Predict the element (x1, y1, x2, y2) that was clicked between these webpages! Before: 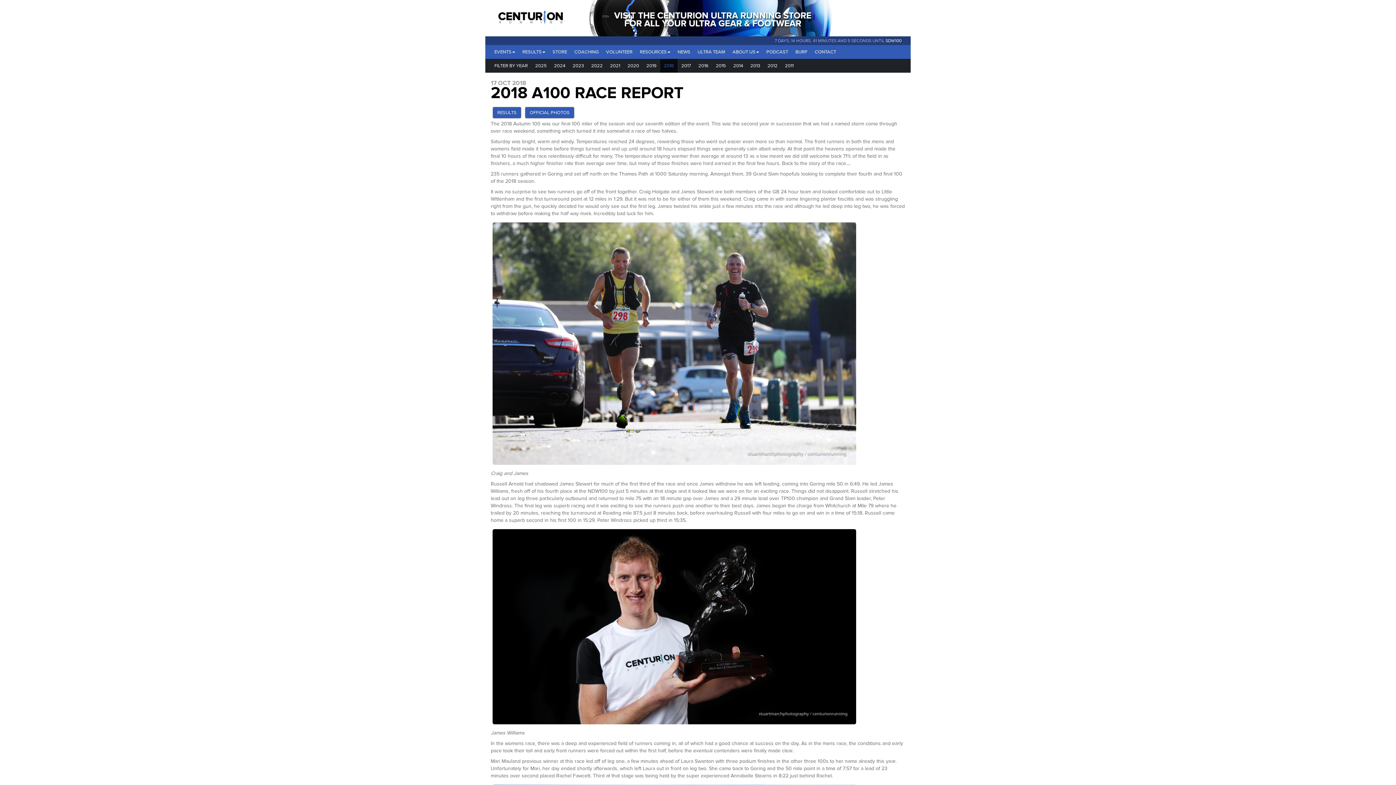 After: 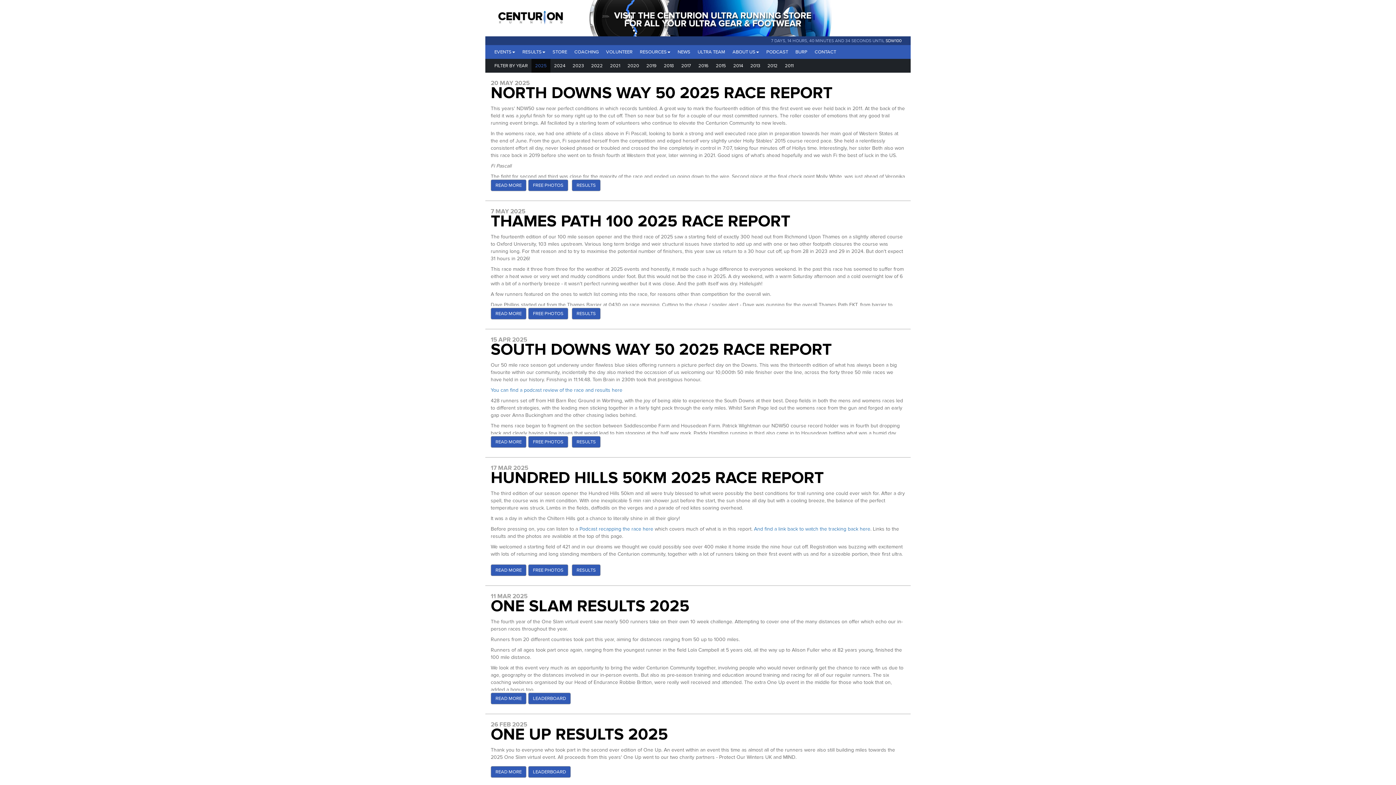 Action: label: 2025 bbox: (531, 58, 550, 72)